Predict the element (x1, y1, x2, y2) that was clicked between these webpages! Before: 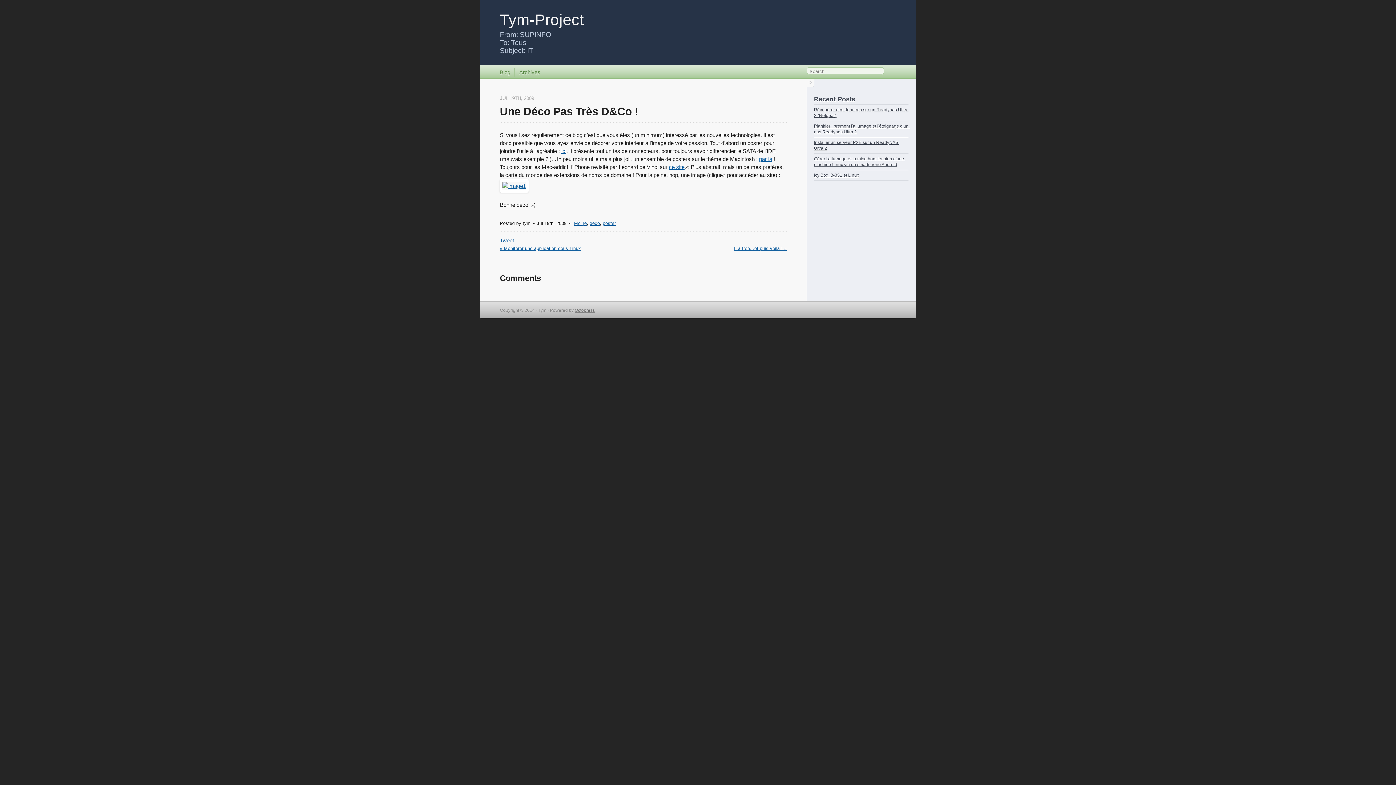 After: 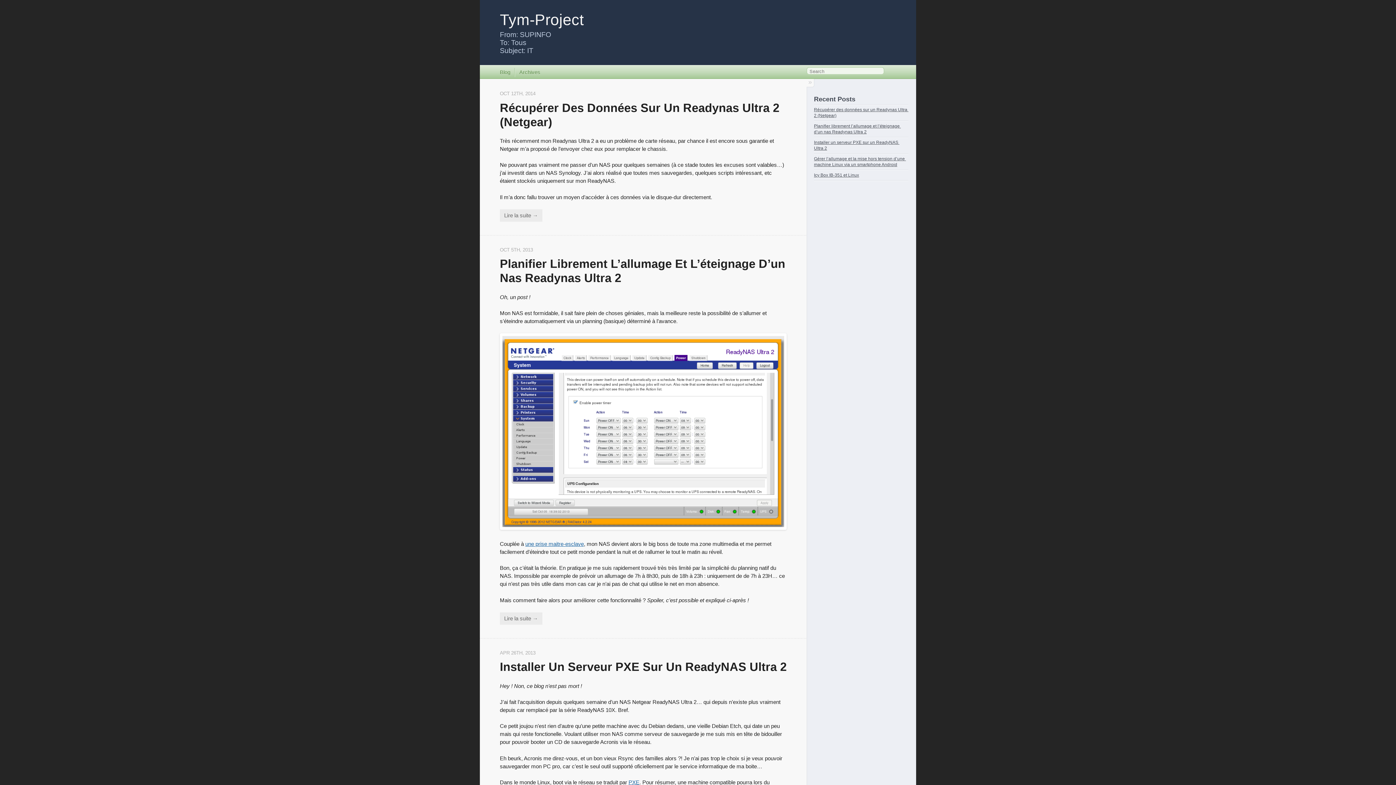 Action: bbox: (500, 10, 584, 28) label: Tym-Project